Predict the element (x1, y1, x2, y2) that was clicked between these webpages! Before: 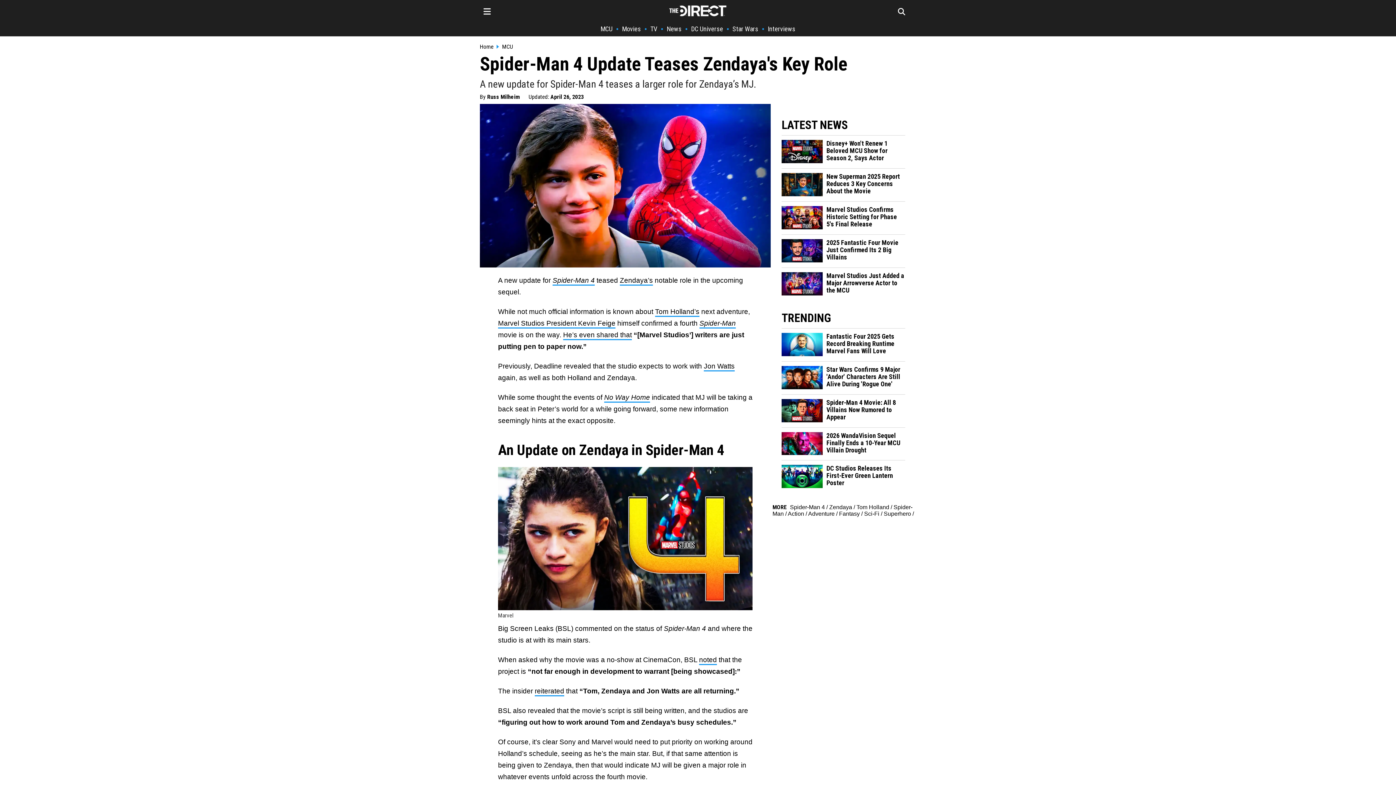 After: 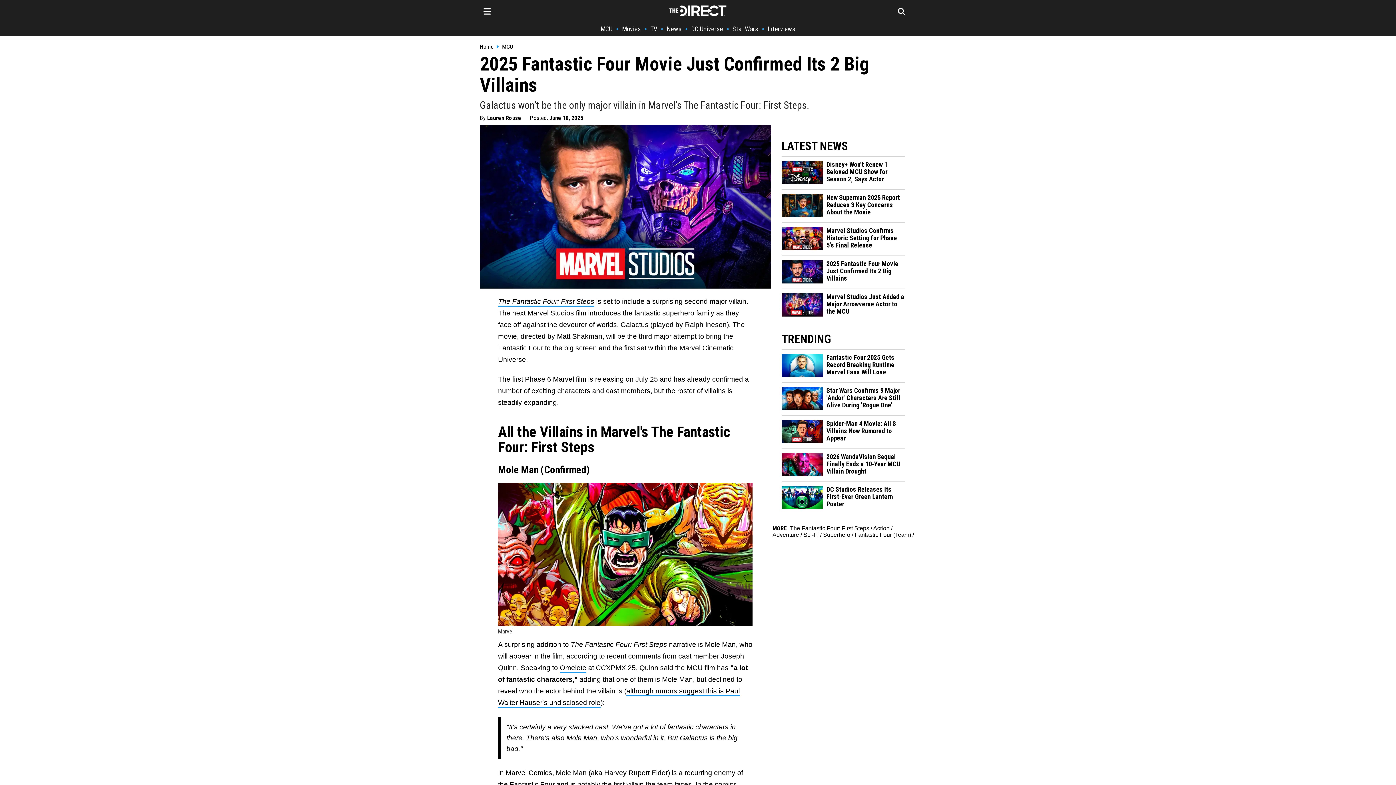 Action: bbox: (781, 257, 823, 263)